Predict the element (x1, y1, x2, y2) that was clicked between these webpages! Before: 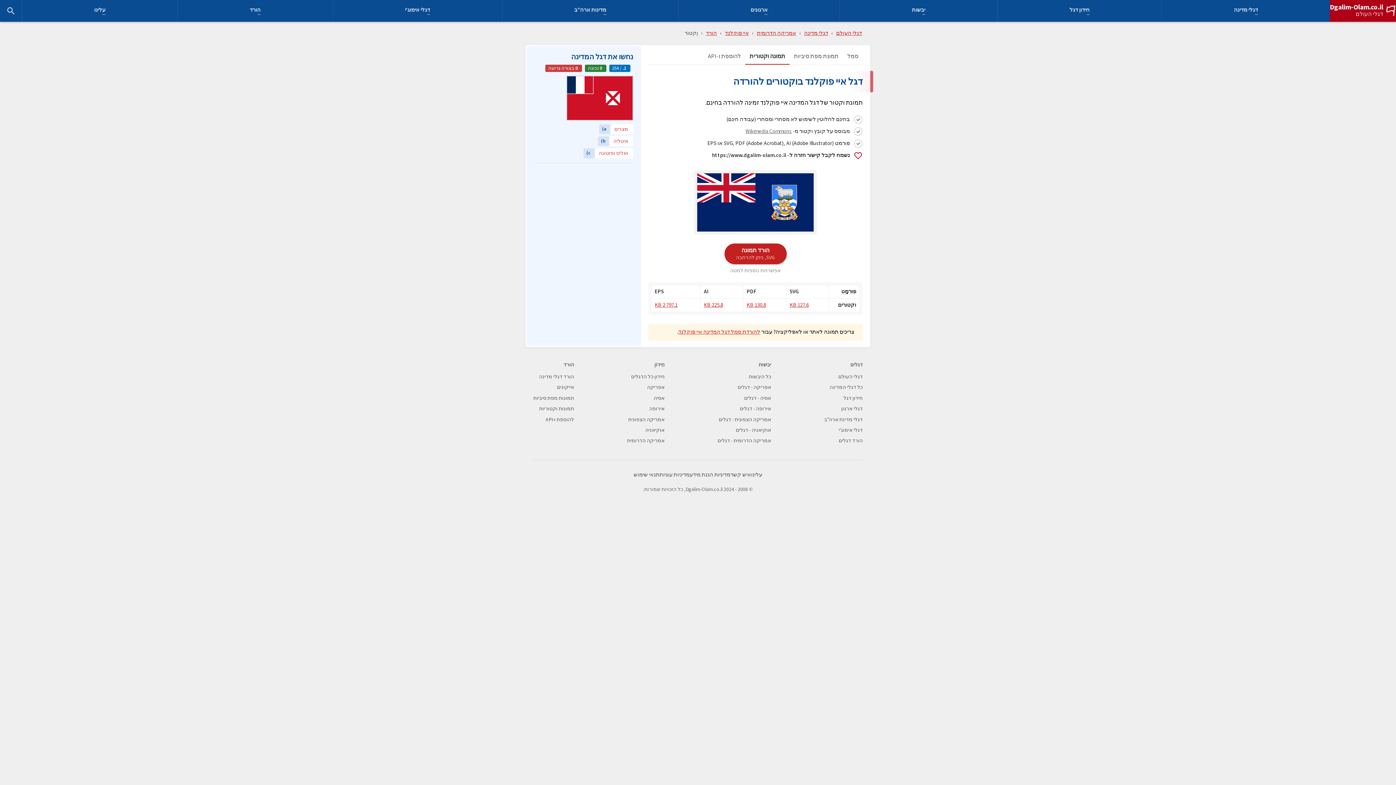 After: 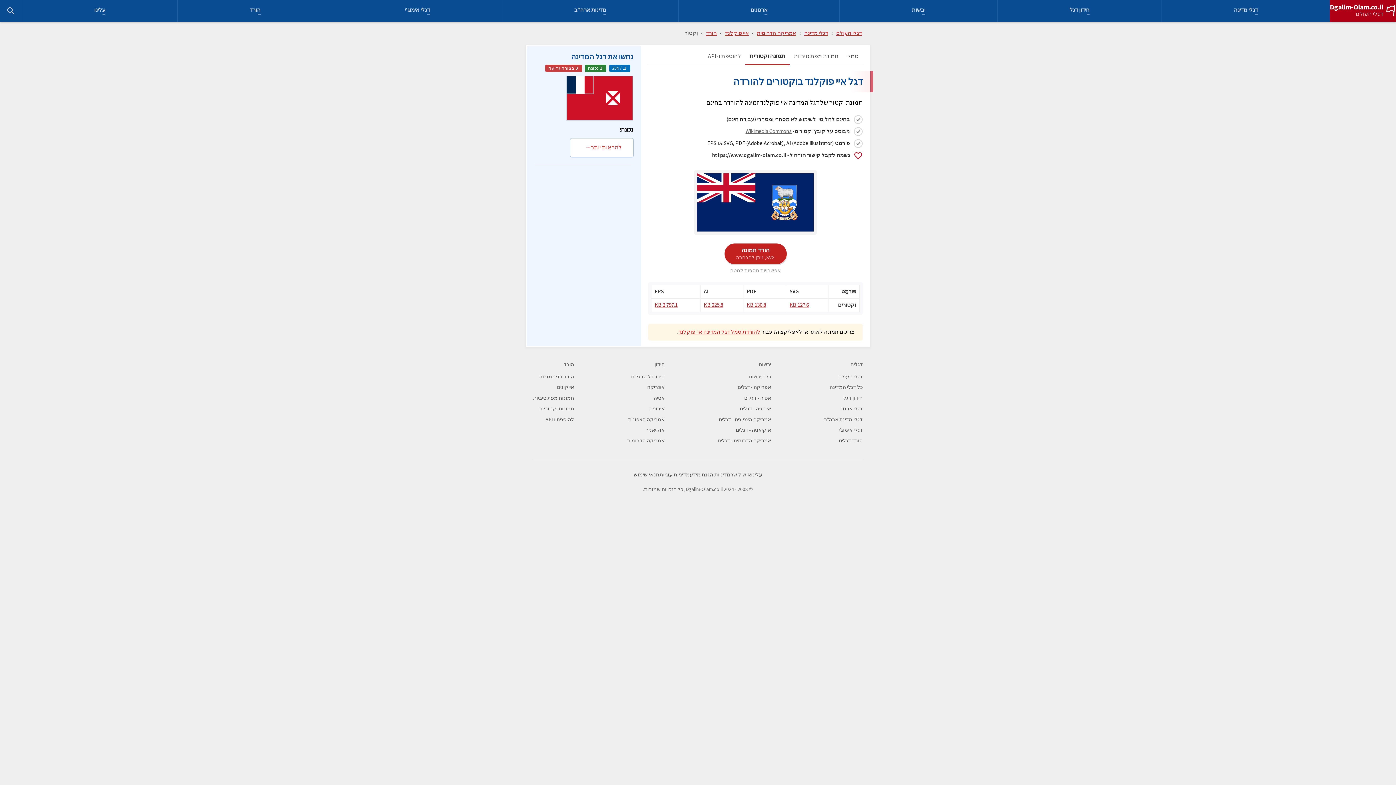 Action: label: c)
ואליס ופוטונה bbox: (583, 148, 633, 158)